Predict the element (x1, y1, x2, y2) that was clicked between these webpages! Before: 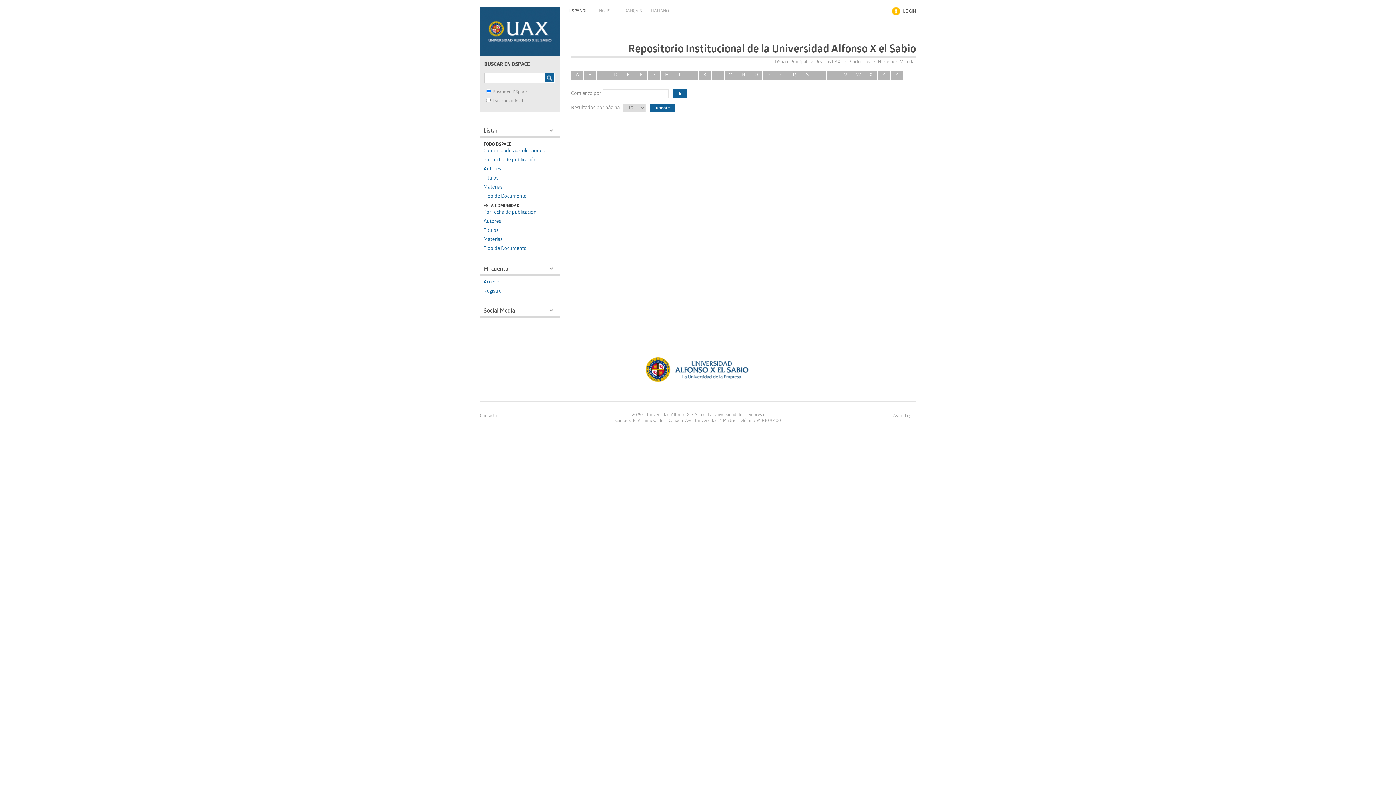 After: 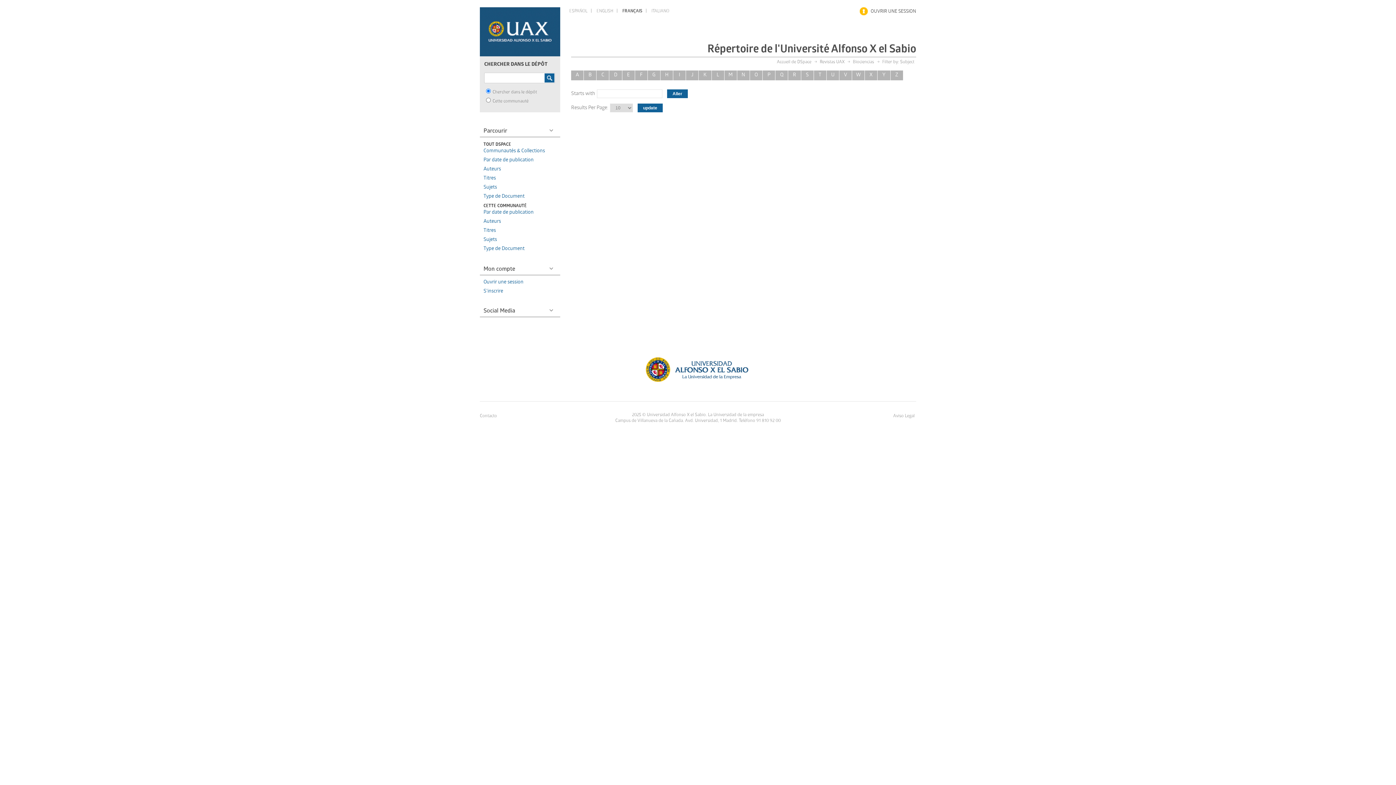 Action: label: FRANÇAIS bbox: (618, 8, 646, 12)